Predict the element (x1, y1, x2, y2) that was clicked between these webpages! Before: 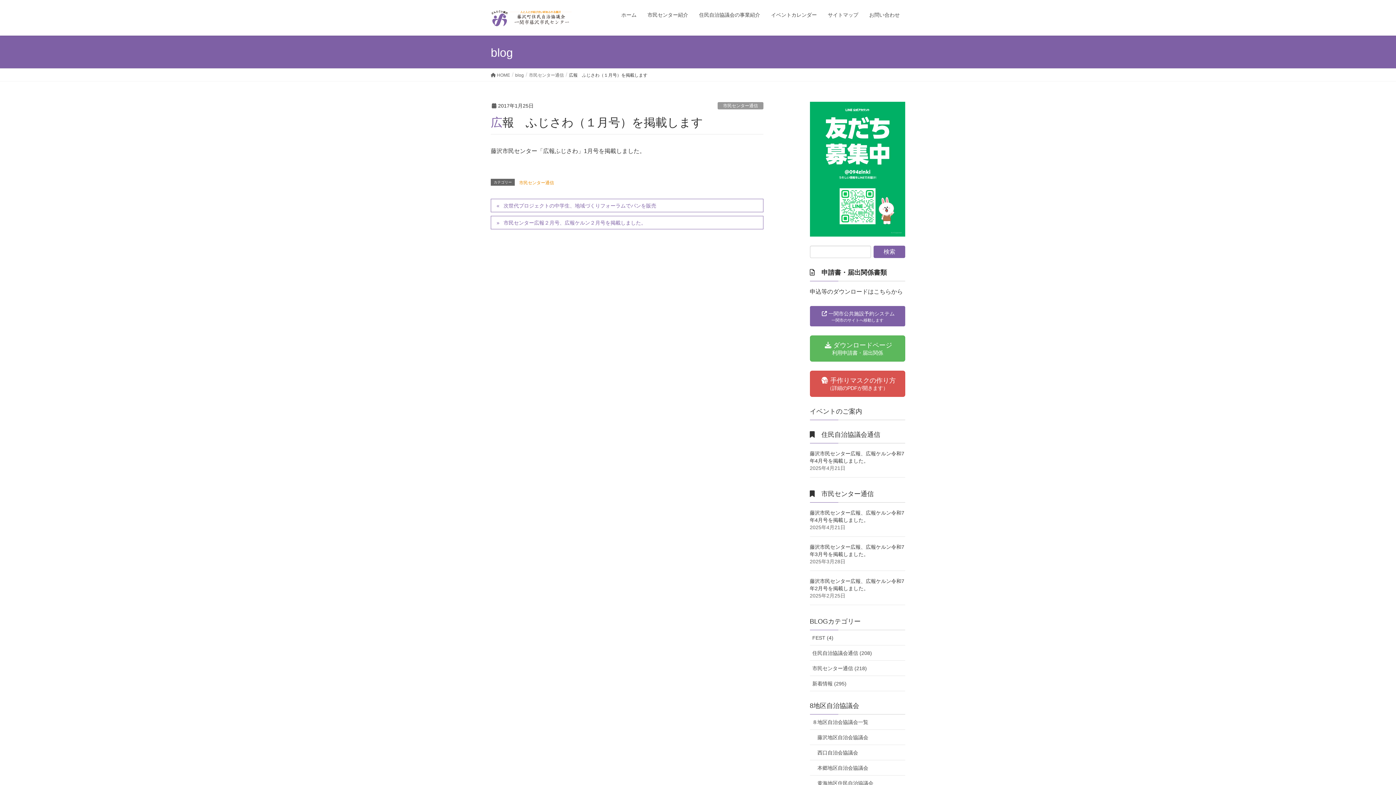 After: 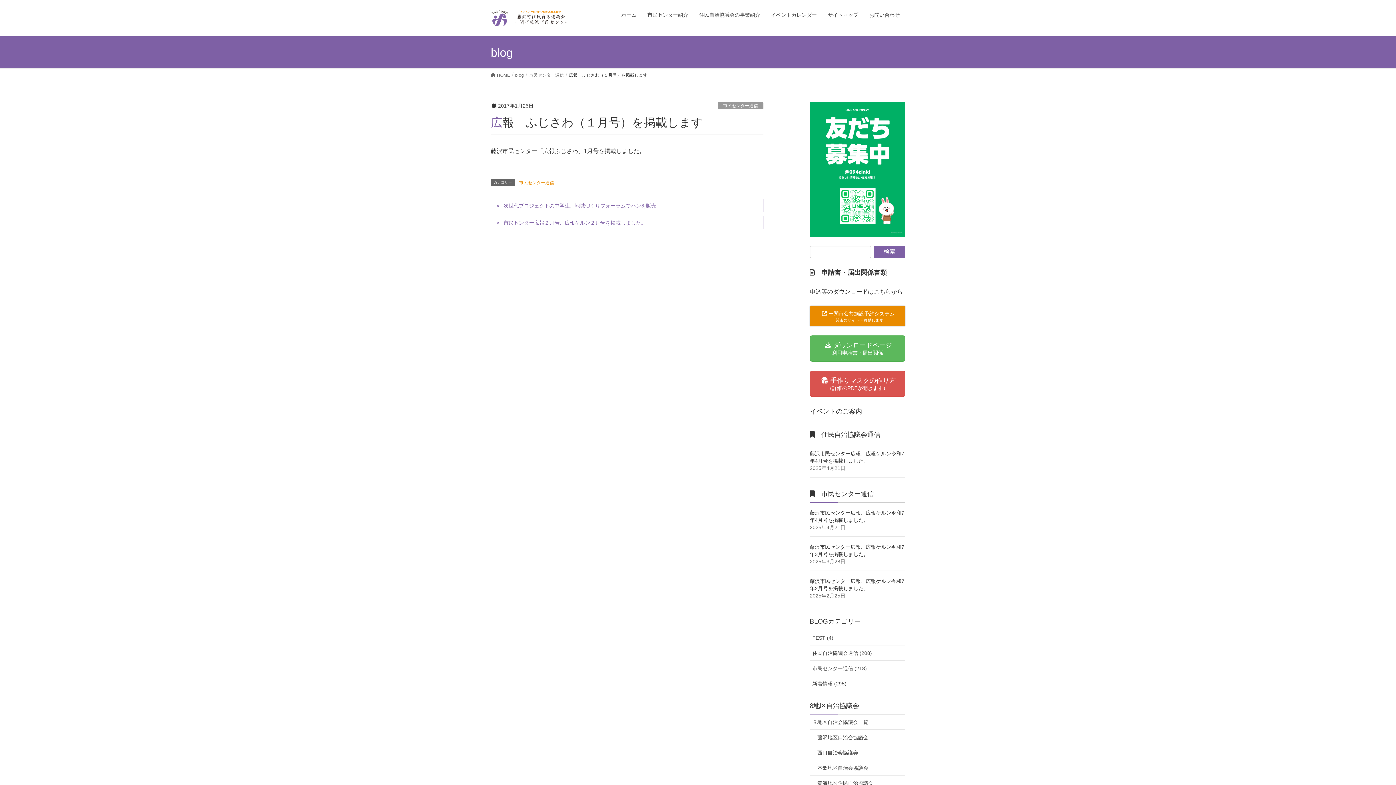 Action: label: 一関市公共施設予約システム
一関市のサイトへ移動します bbox: (810, 306, 905, 326)